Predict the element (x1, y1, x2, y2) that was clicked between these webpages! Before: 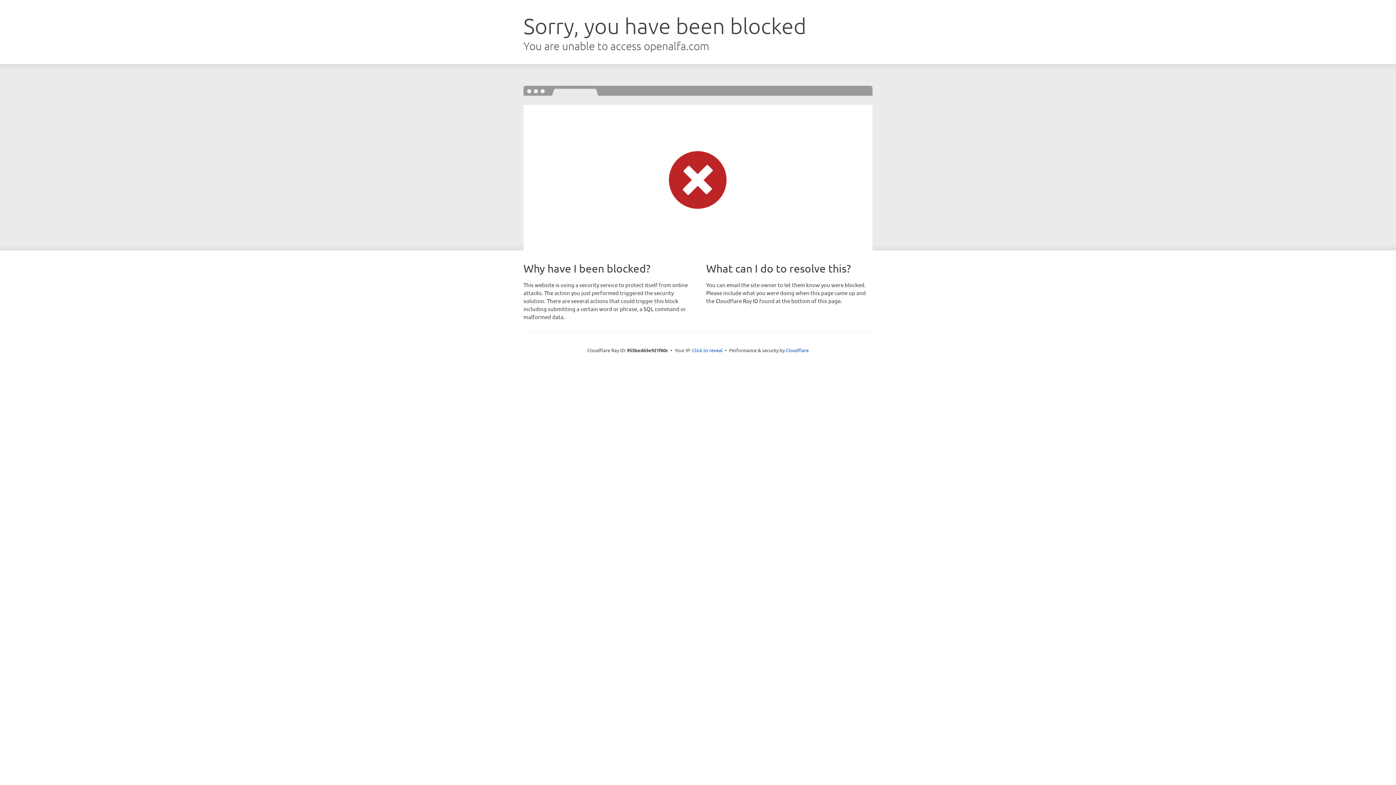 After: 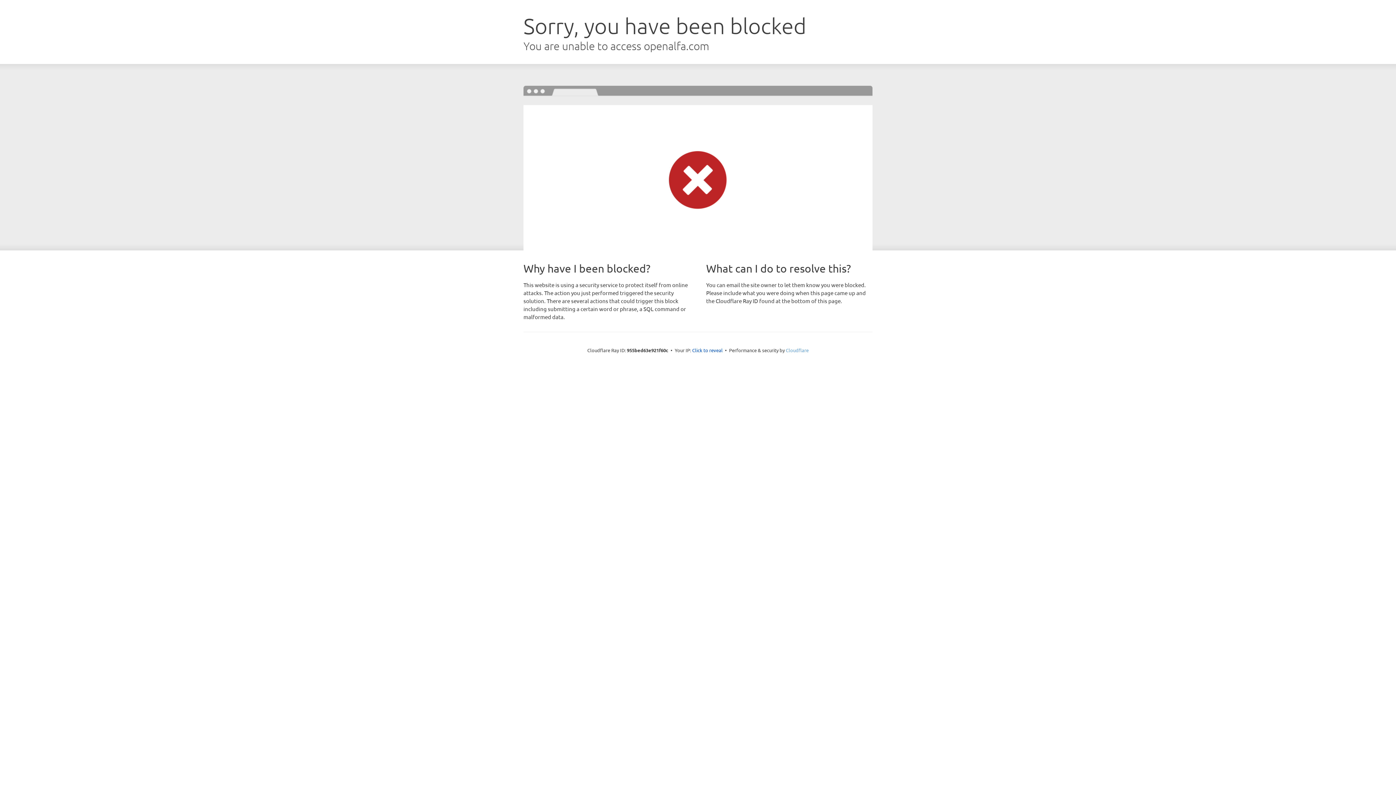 Action: label: Cloudflare bbox: (786, 347, 808, 353)